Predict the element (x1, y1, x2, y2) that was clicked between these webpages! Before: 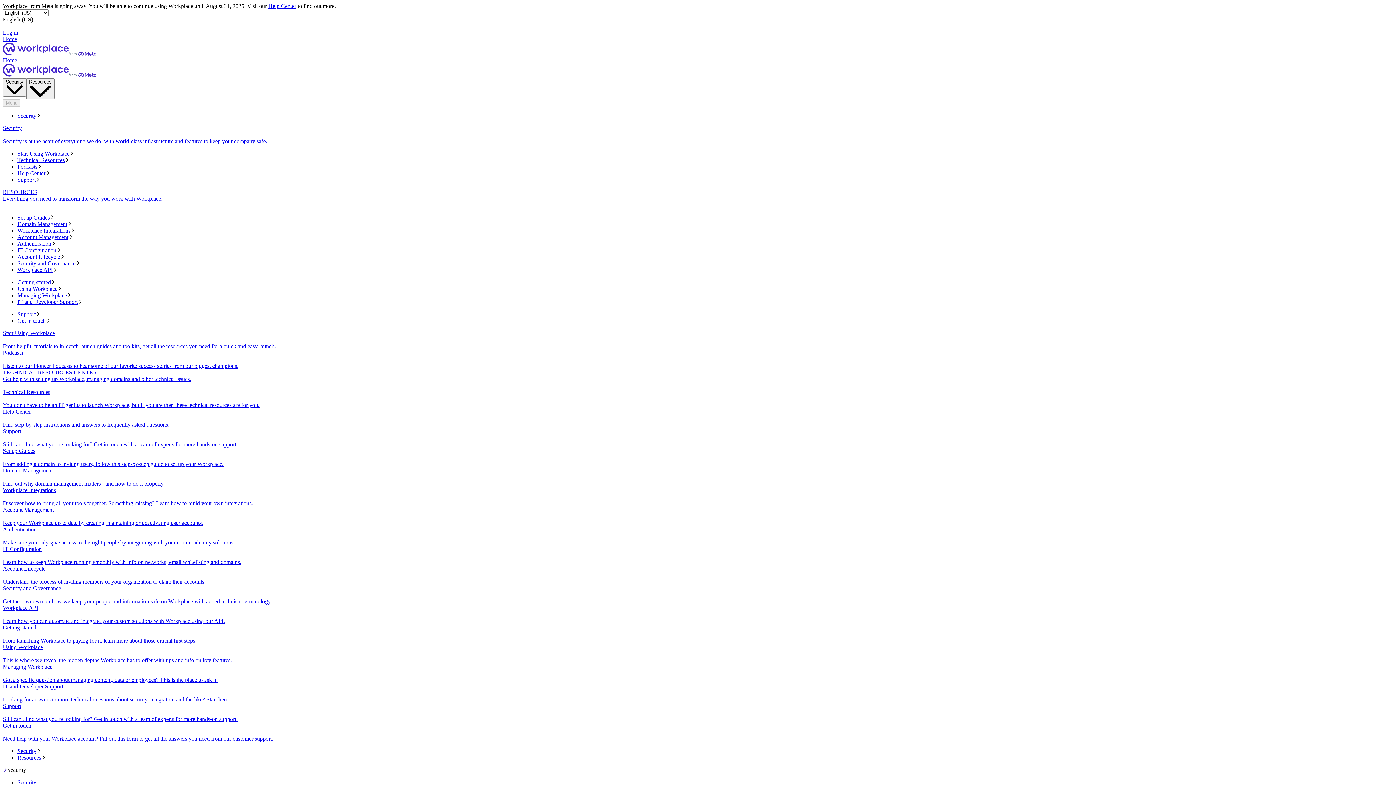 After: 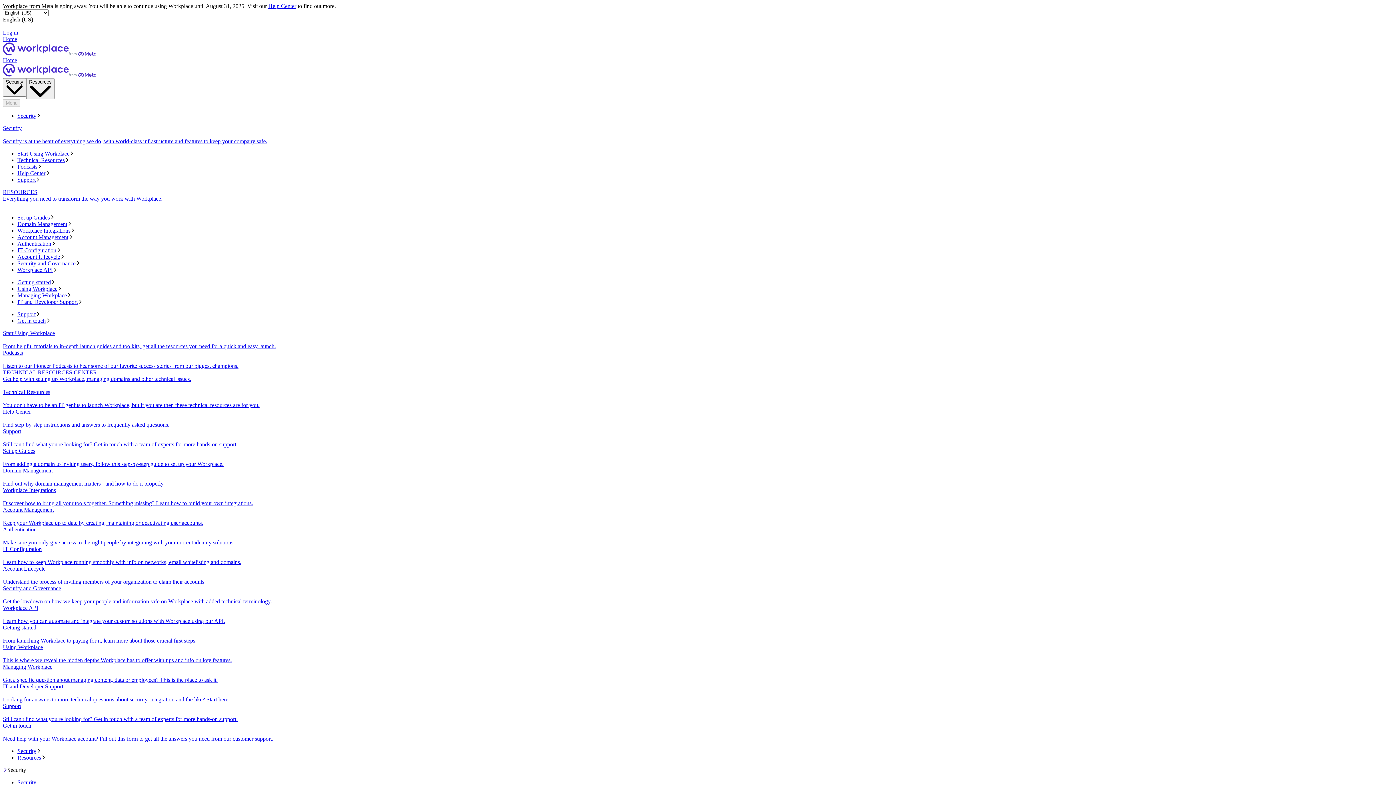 Action: bbox: (2, 349, 1393, 369) label: Podcasts
Listen to our Pioneer Podcasts to hear some of our favorite success stories from our biggest champions.